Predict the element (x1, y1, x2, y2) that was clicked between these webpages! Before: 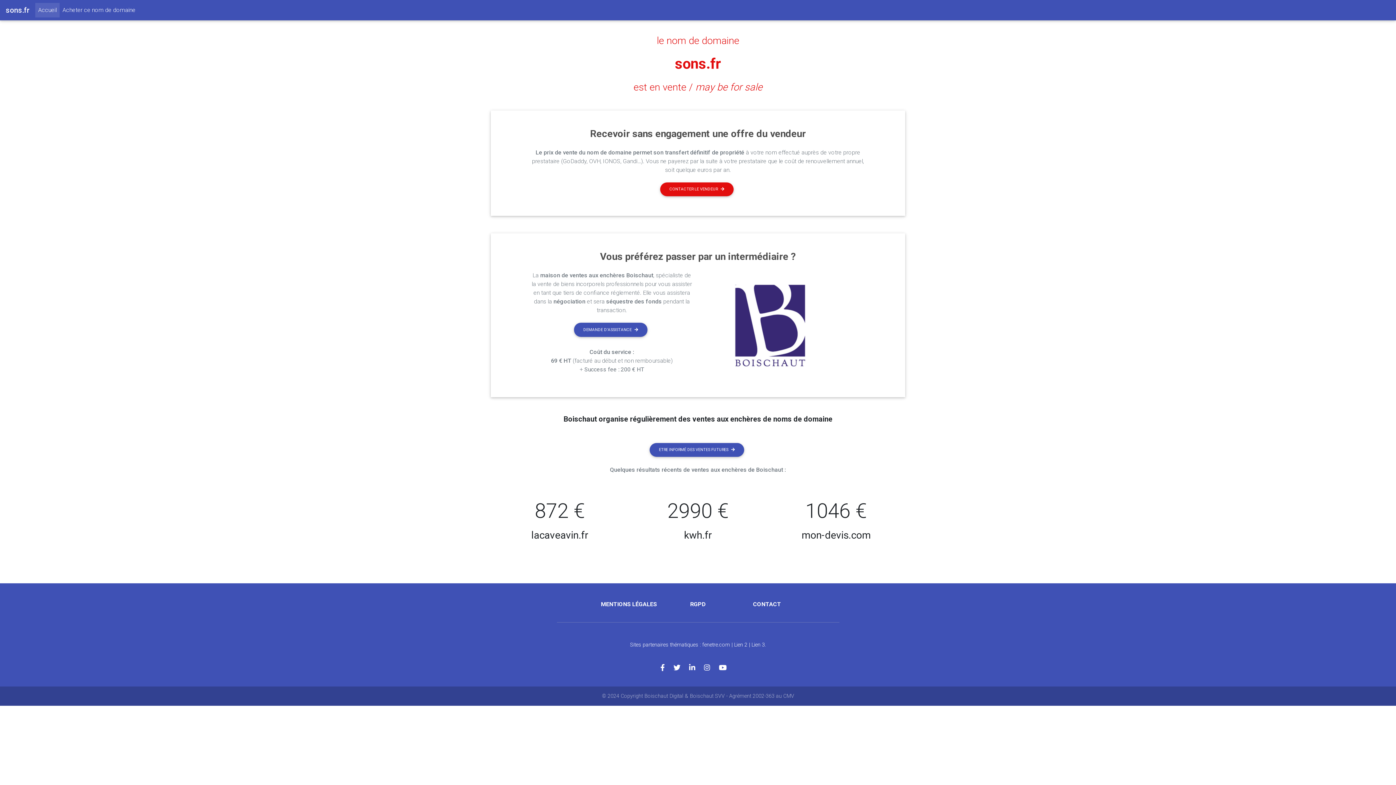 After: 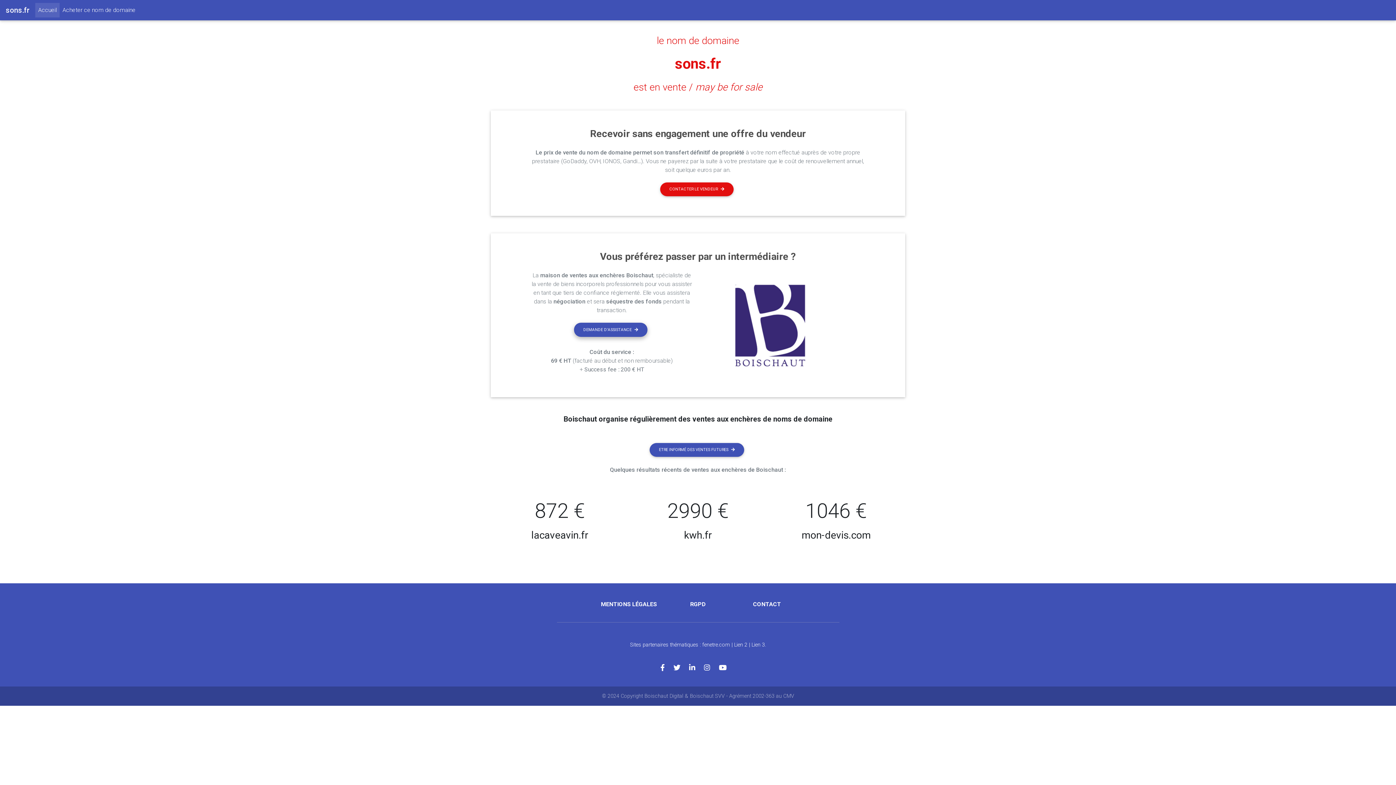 Action: label: DEMANDE D'ASSISTANCE bbox: (574, 323, 647, 337)